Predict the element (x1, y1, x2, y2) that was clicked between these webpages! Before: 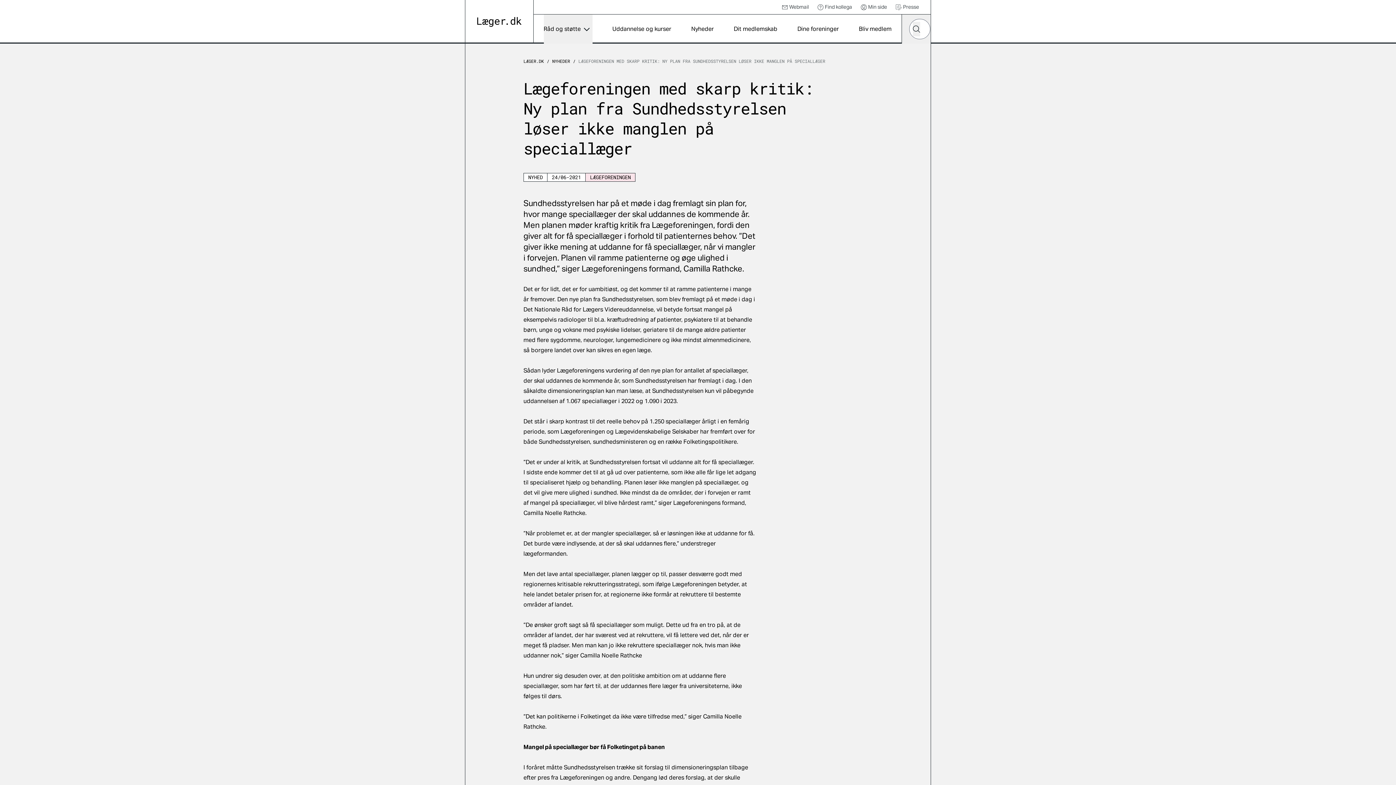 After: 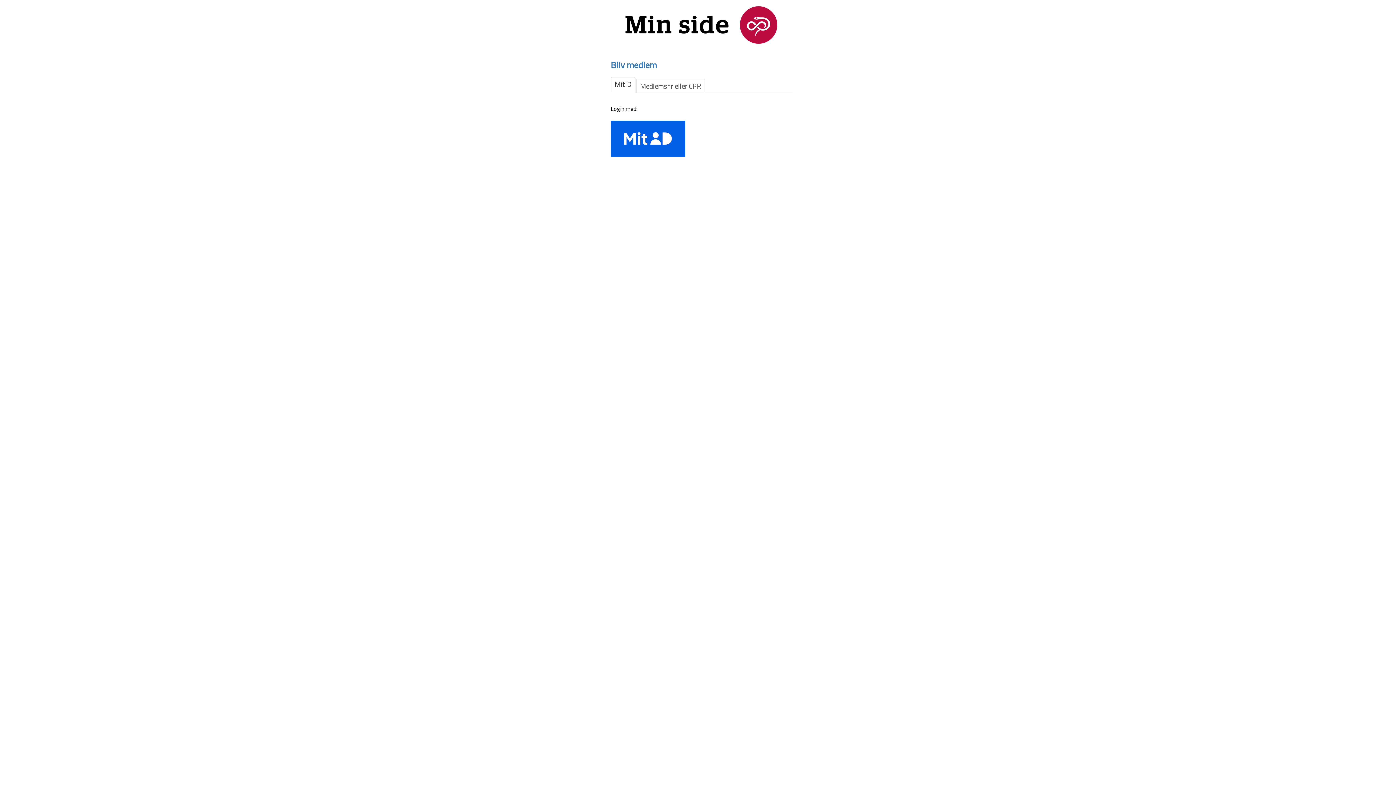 Action: label: Min side bbox: (861, 3, 887, 10)